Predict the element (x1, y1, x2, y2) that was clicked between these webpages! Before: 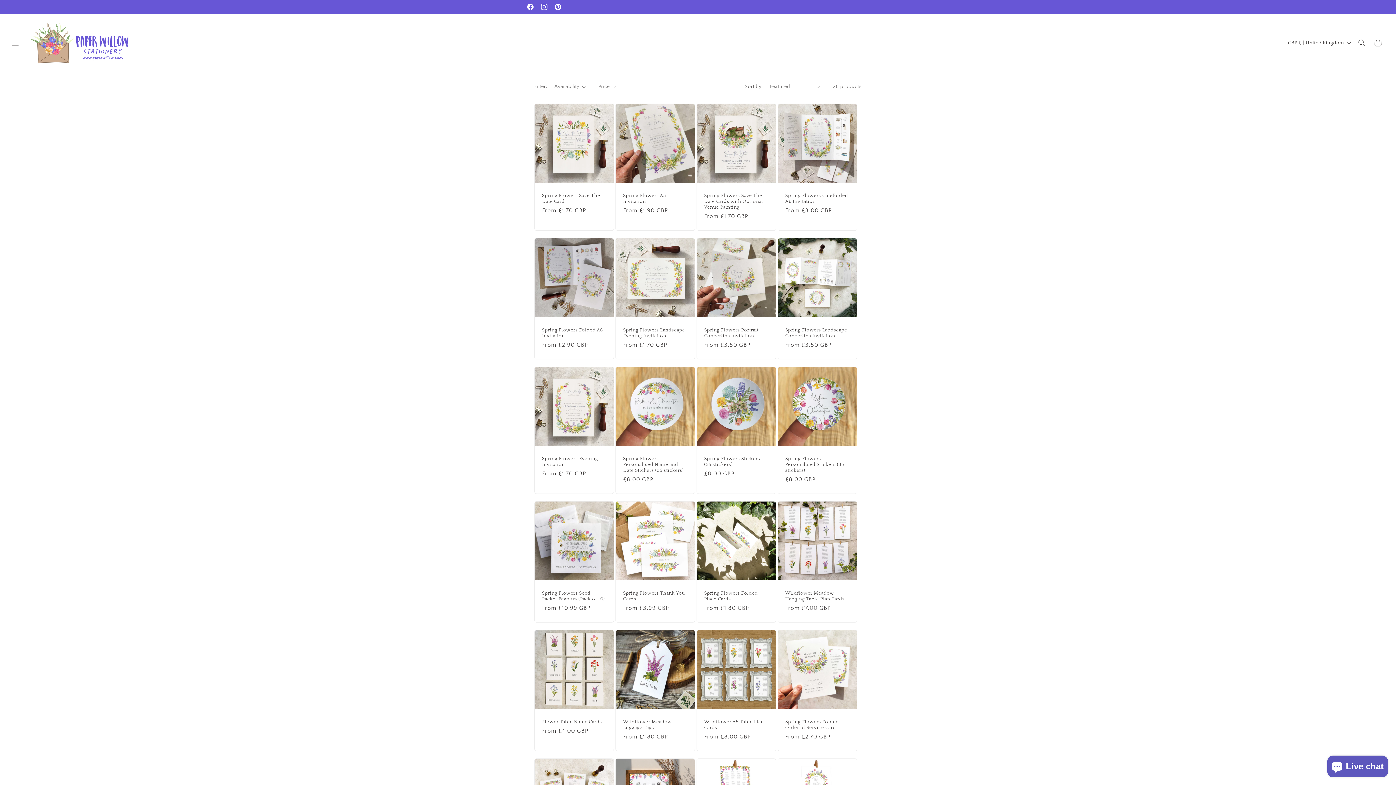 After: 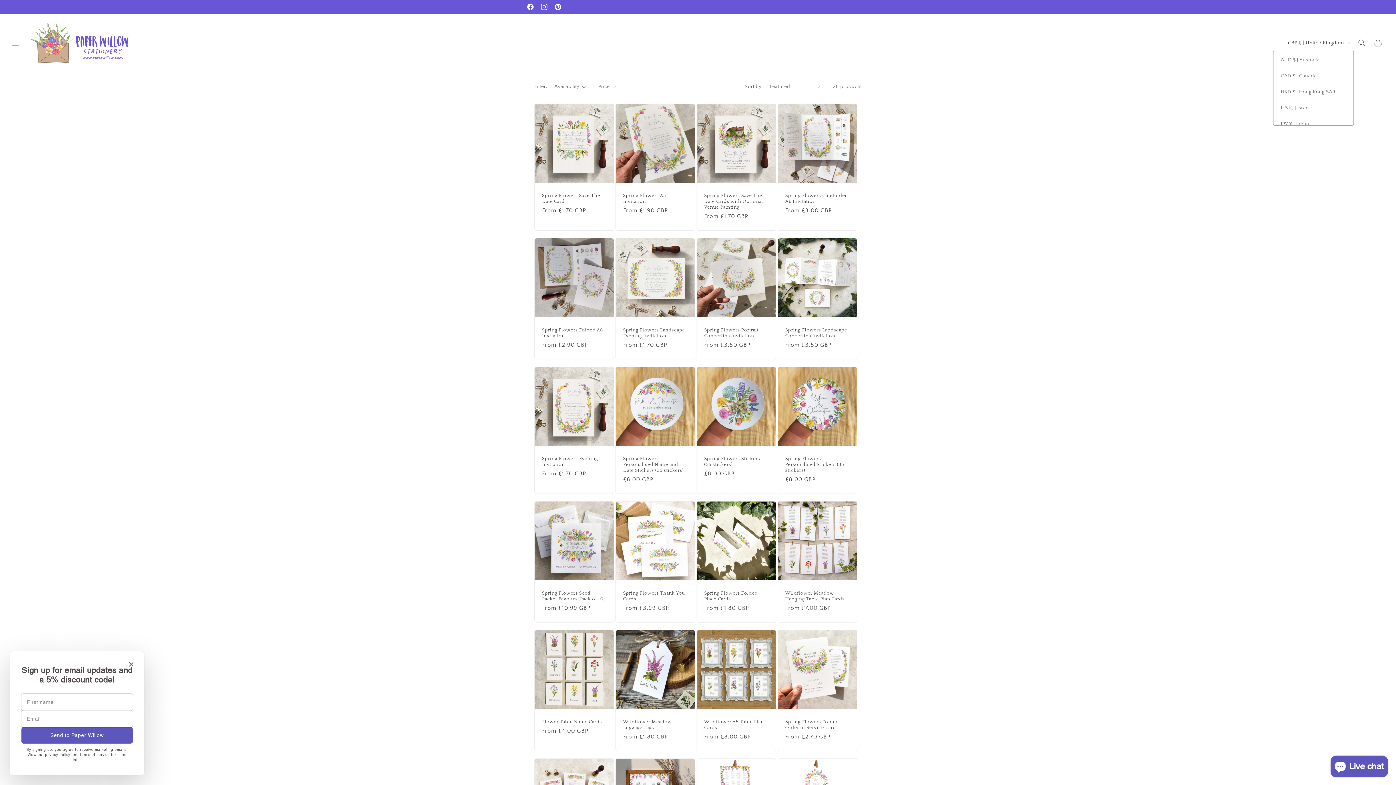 Action: label: GBP £ | United Kingdom bbox: (1283, 36, 1354, 49)